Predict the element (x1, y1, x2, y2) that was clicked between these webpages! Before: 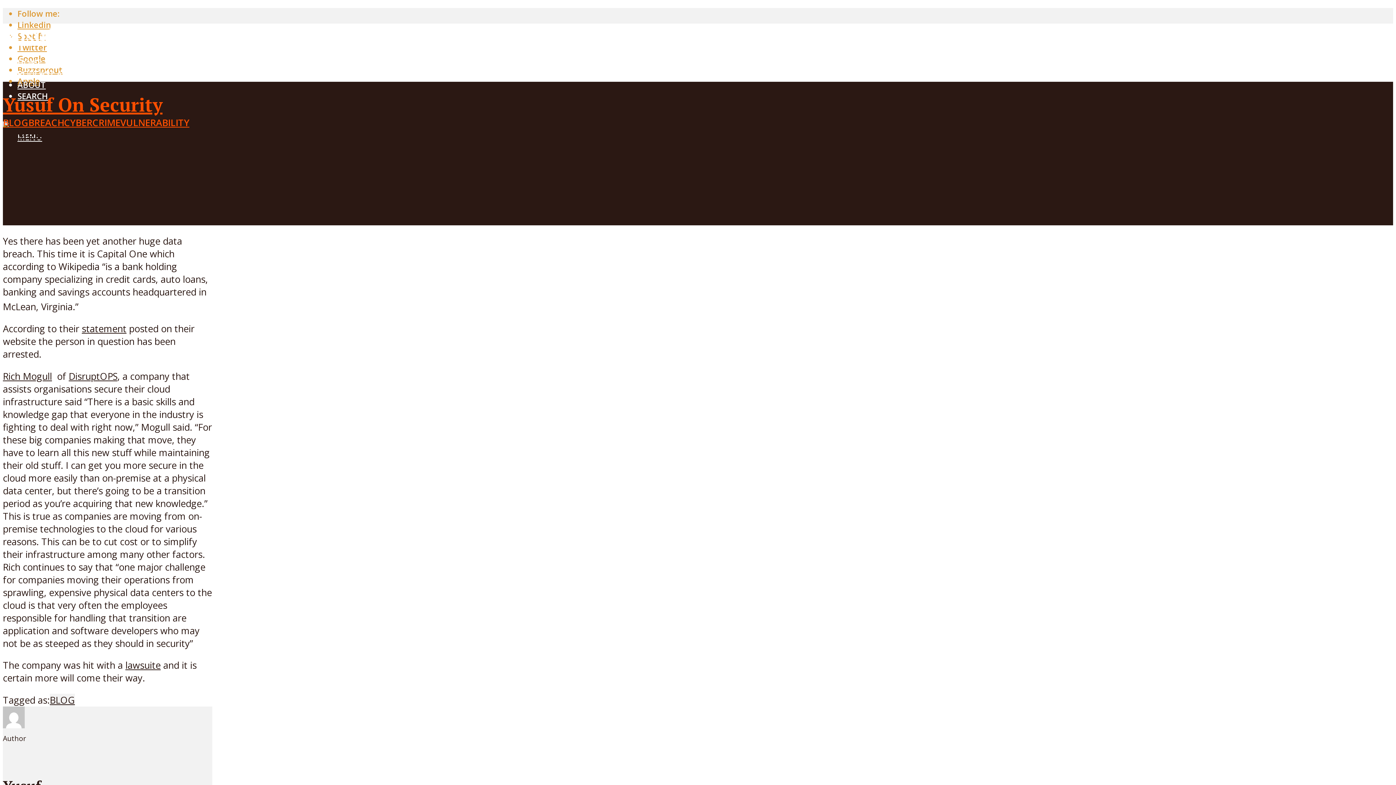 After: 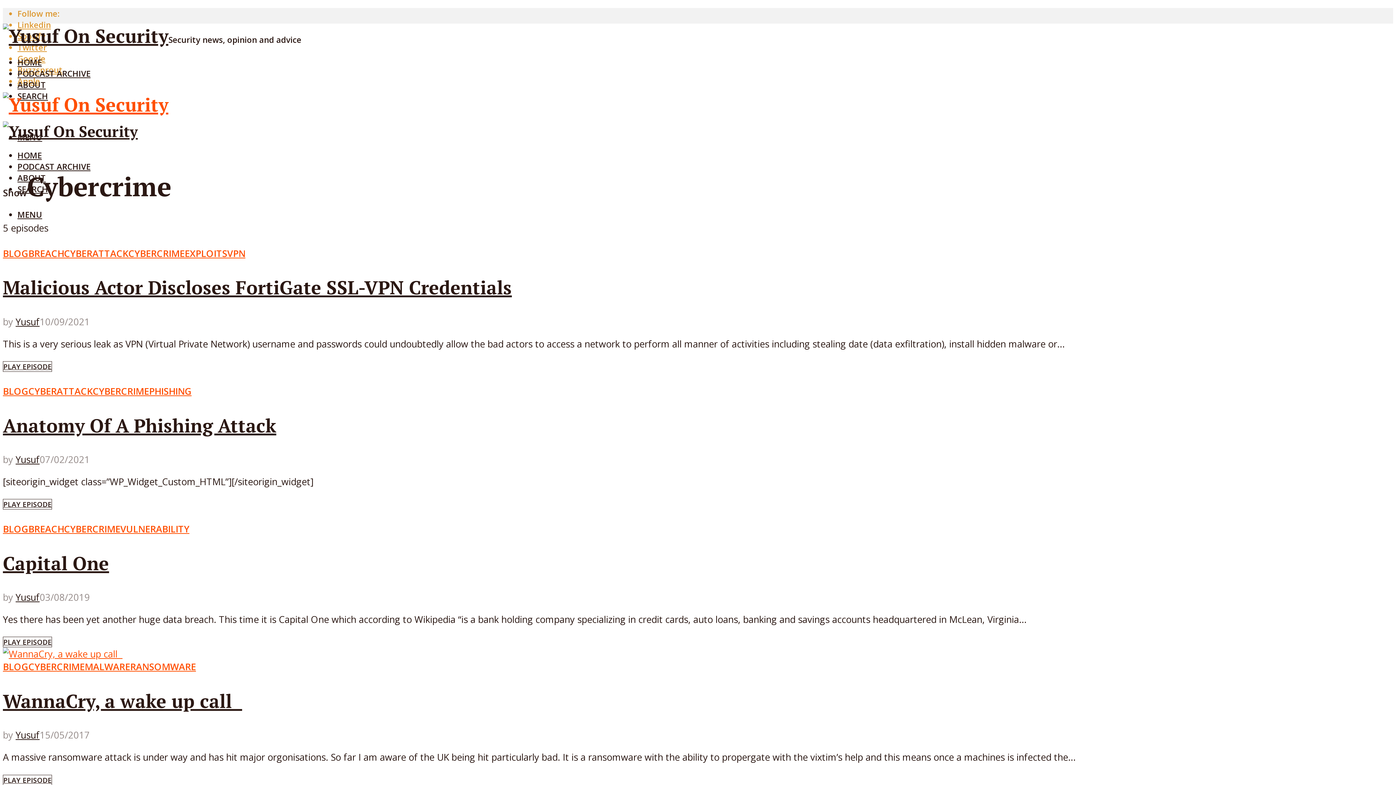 Action: bbox: (64, 116, 120, 129) label: CYBERCRIME